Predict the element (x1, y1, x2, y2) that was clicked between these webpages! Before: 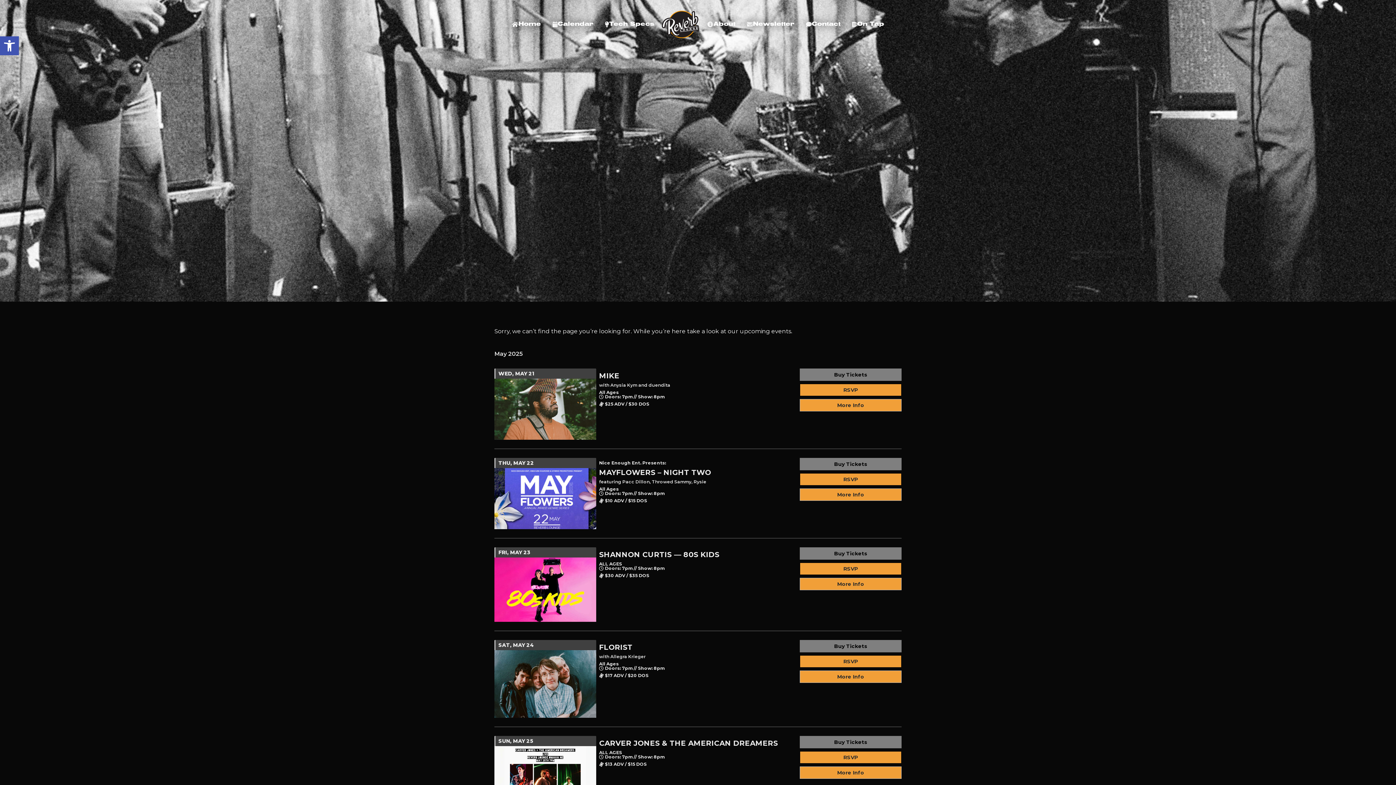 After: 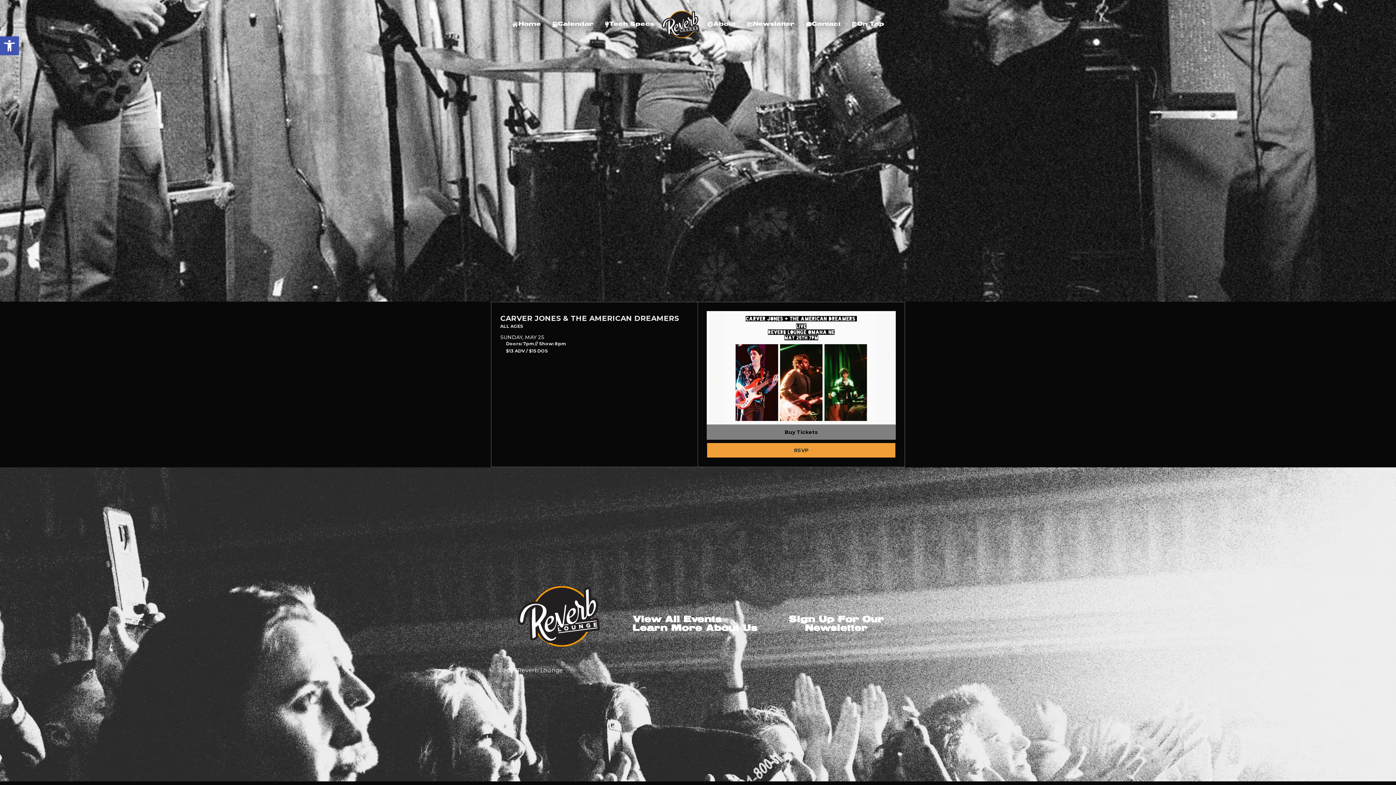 Action: label: SUN, MAY 25 bbox: (494, 736, 596, 807)